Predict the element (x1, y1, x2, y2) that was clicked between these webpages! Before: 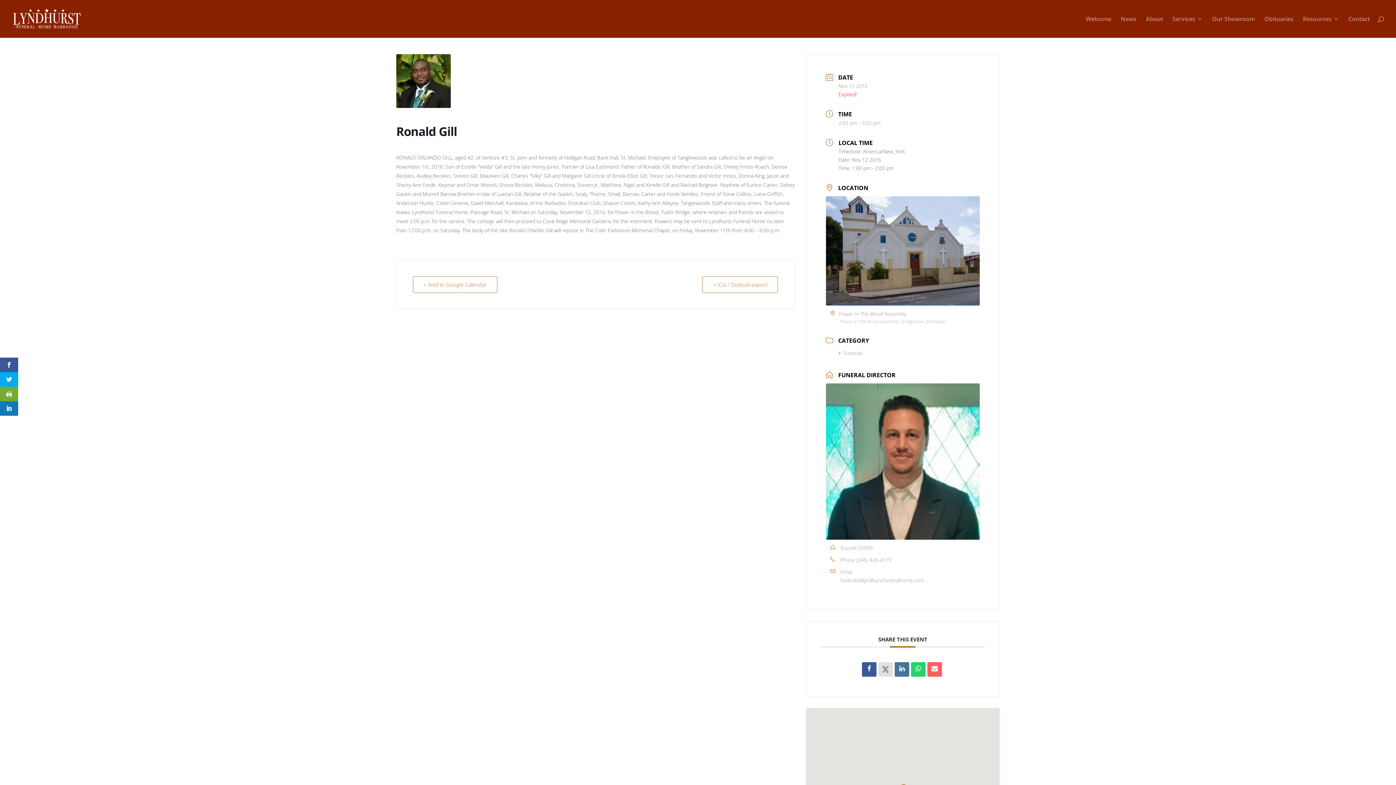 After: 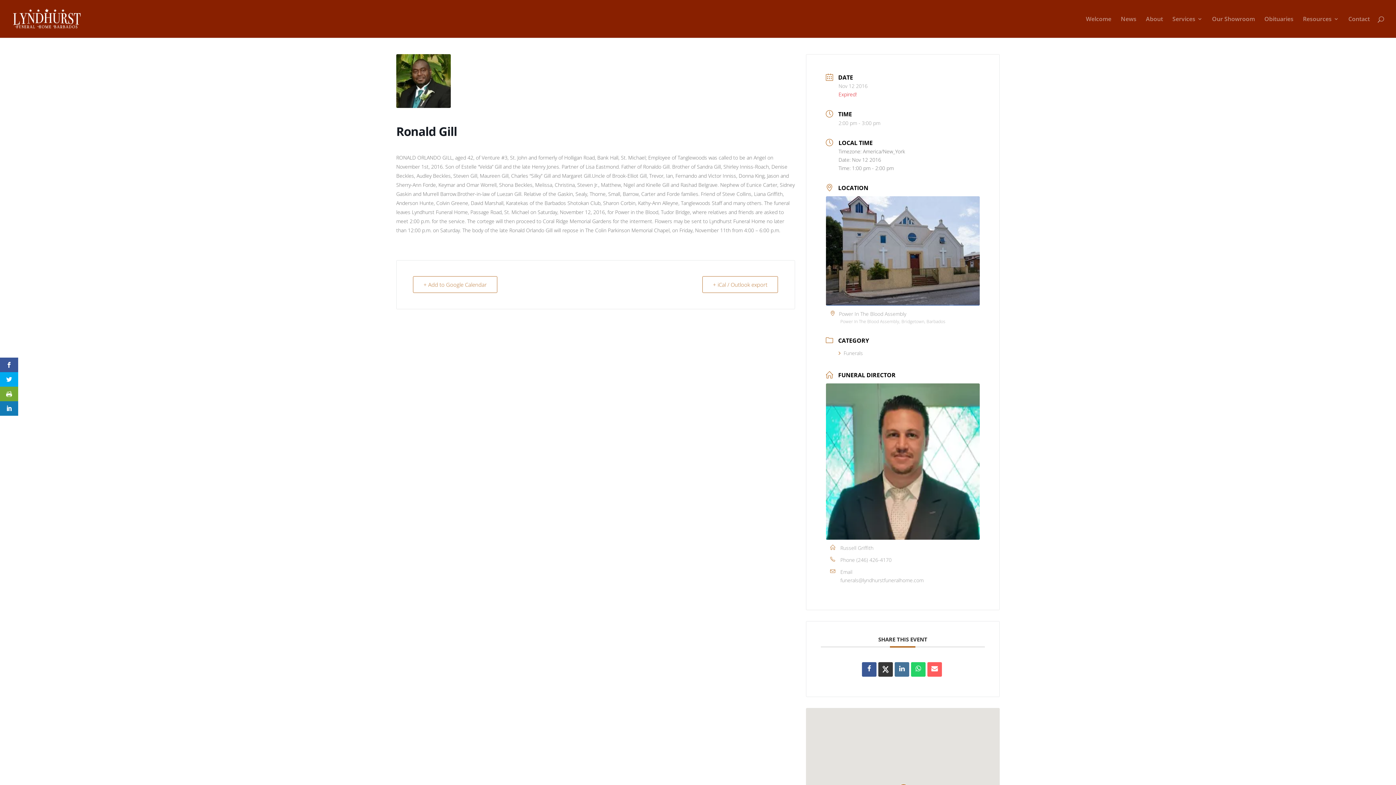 Action: bbox: (878, 662, 893, 677)